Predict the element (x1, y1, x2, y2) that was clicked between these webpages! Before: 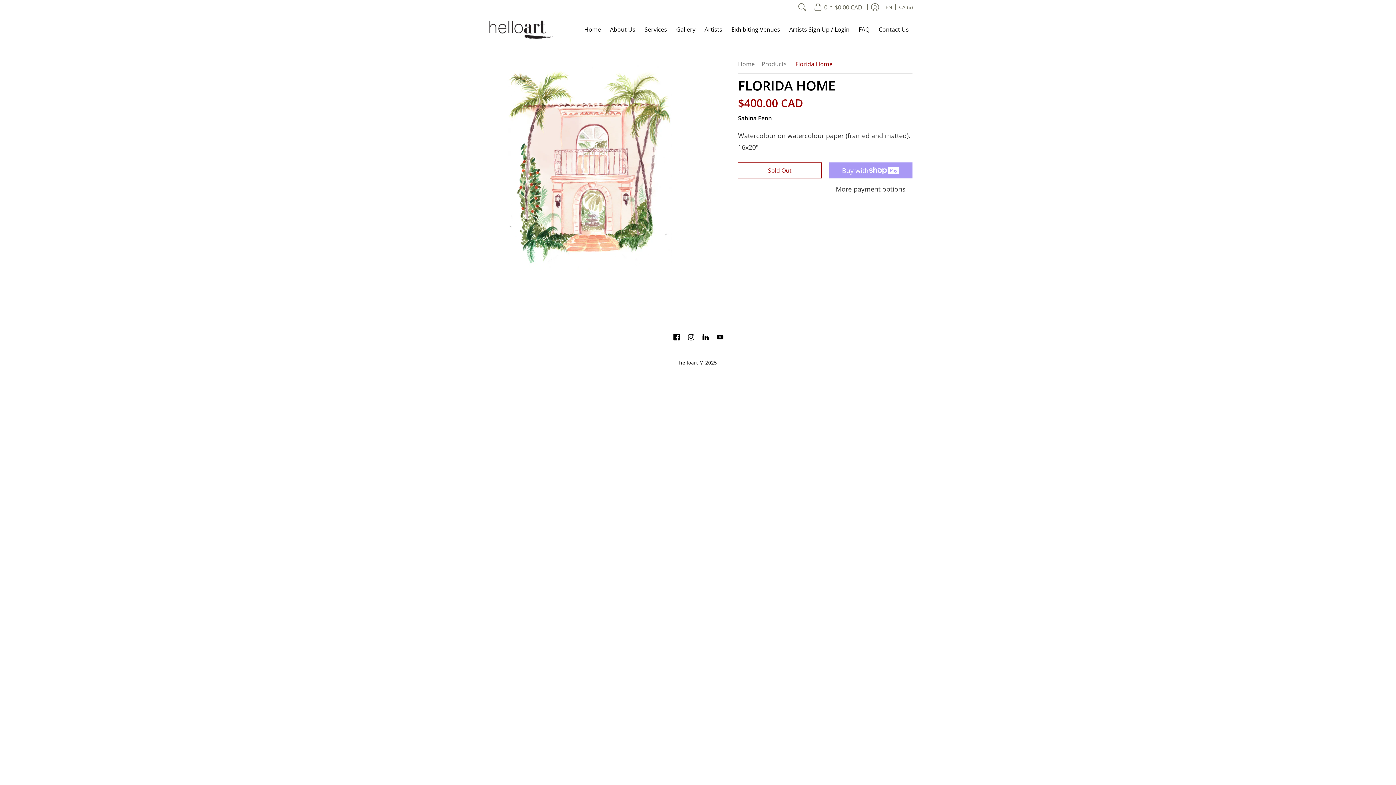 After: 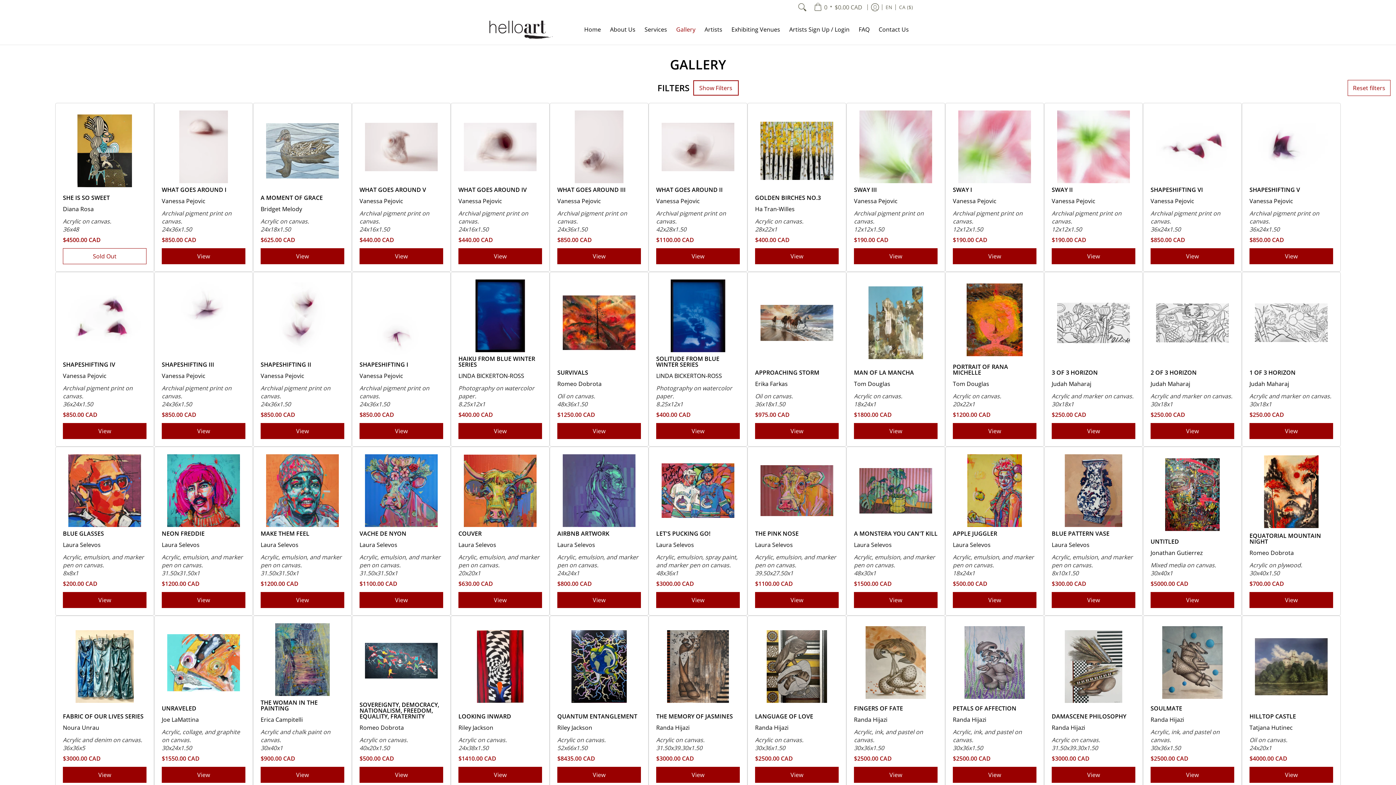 Action: label: Gallery bbox: (672, 14, 699, 44)